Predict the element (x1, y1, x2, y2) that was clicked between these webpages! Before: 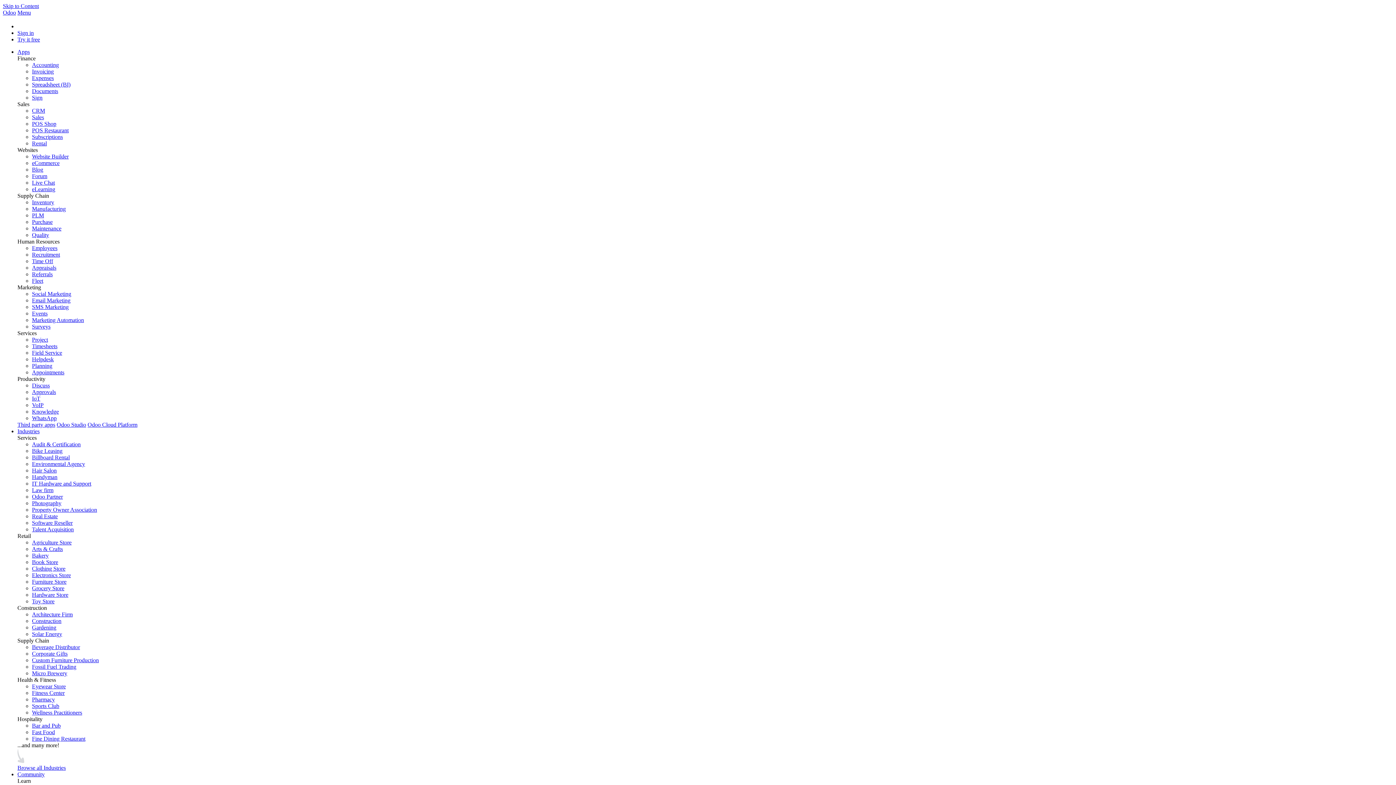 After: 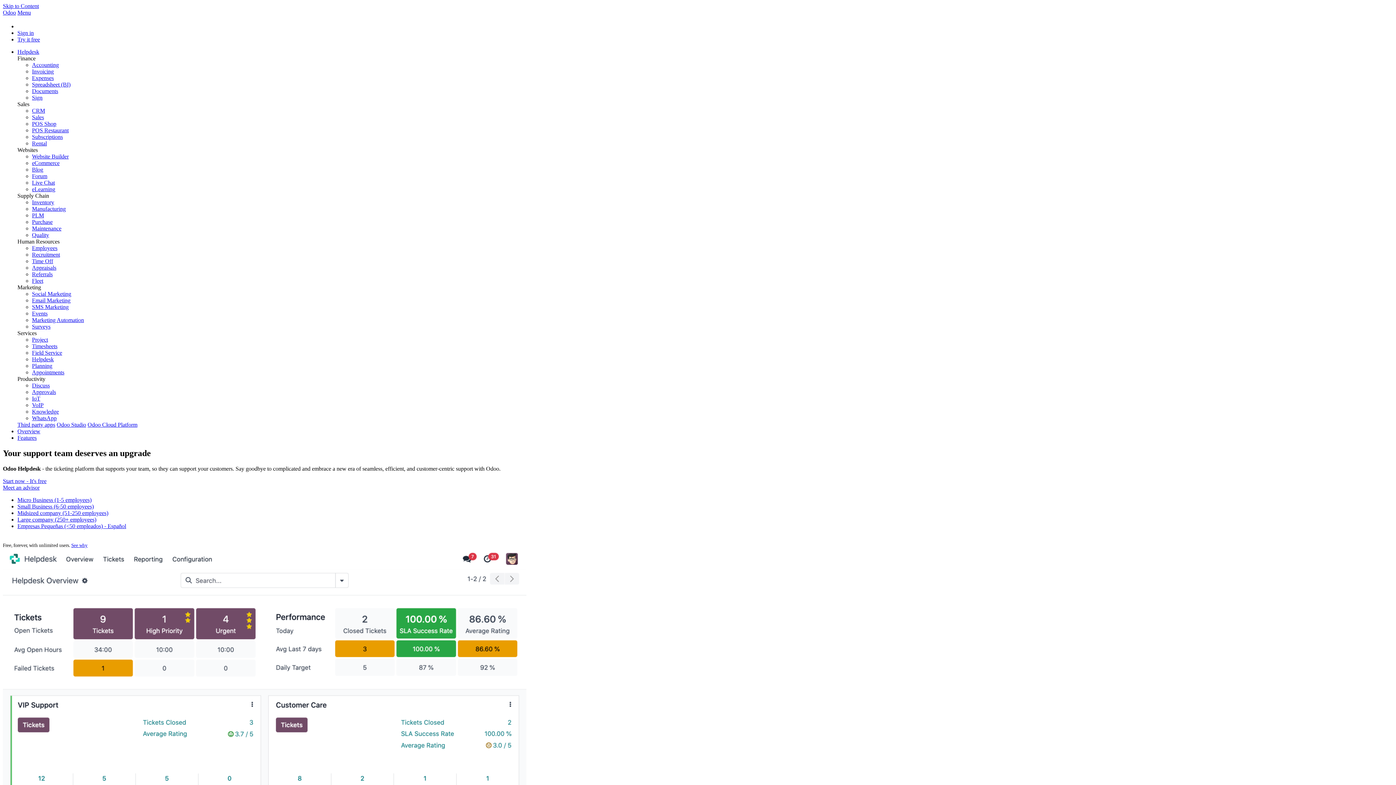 Action: bbox: (32, 356, 53, 362) label: Helpdesk